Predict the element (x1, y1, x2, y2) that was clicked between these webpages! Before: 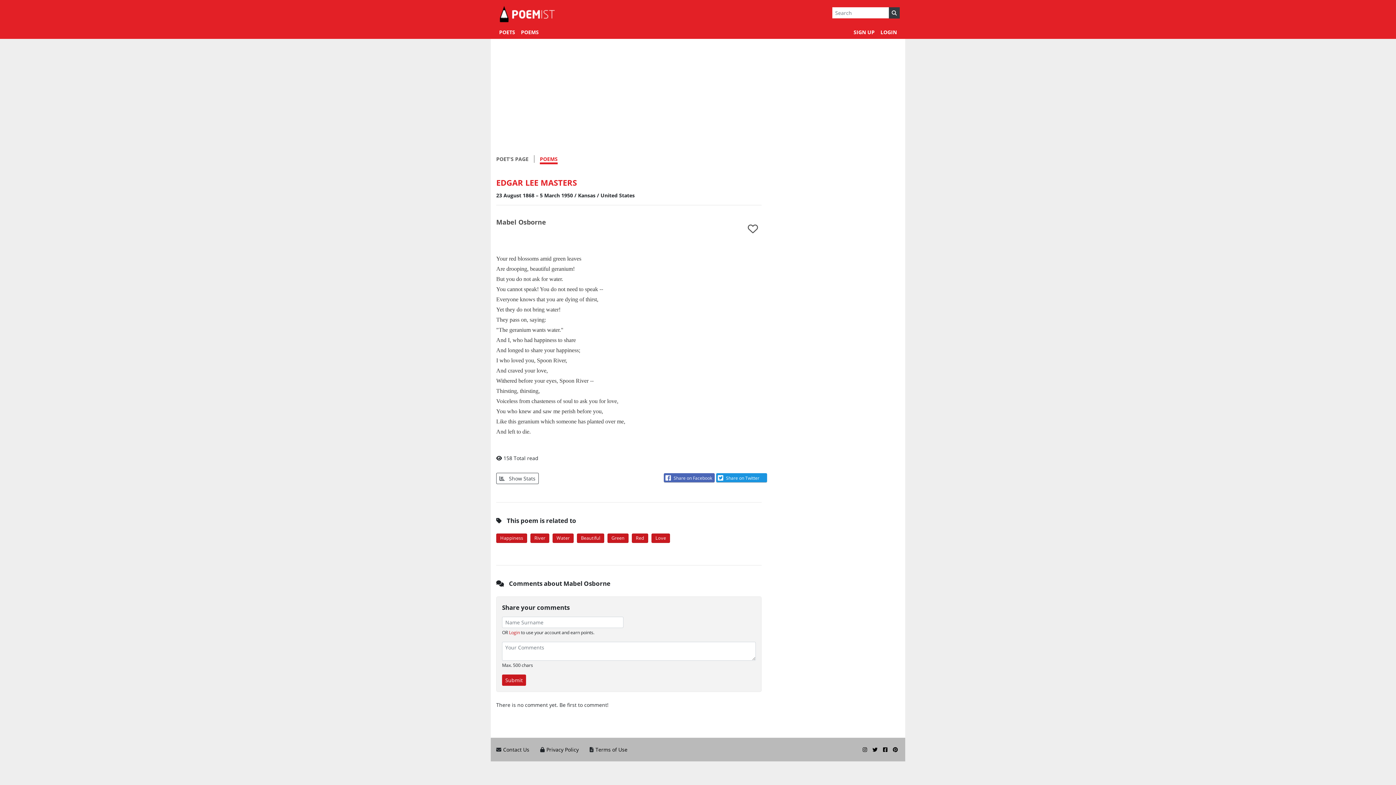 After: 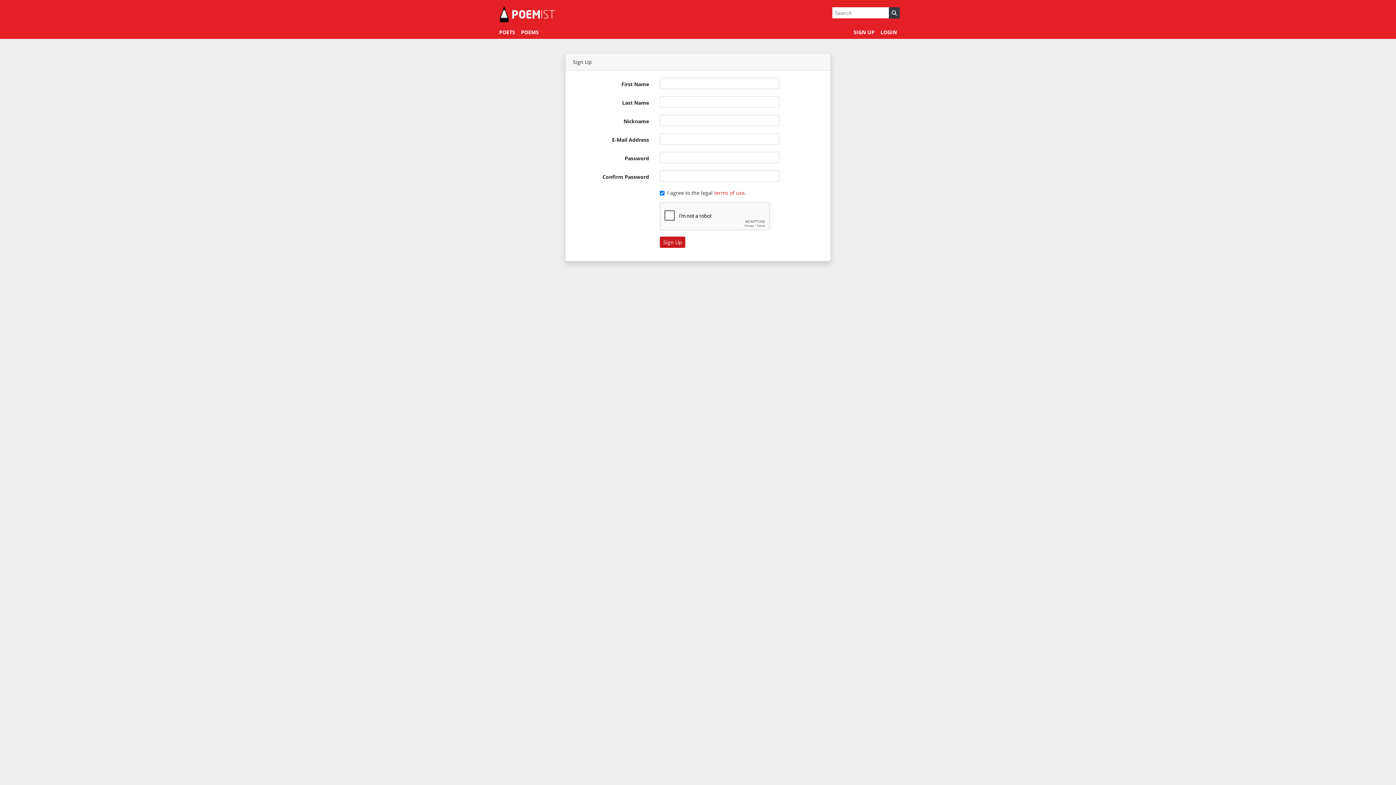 Action: label: SIGN UP bbox: (850, 25, 877, 38)